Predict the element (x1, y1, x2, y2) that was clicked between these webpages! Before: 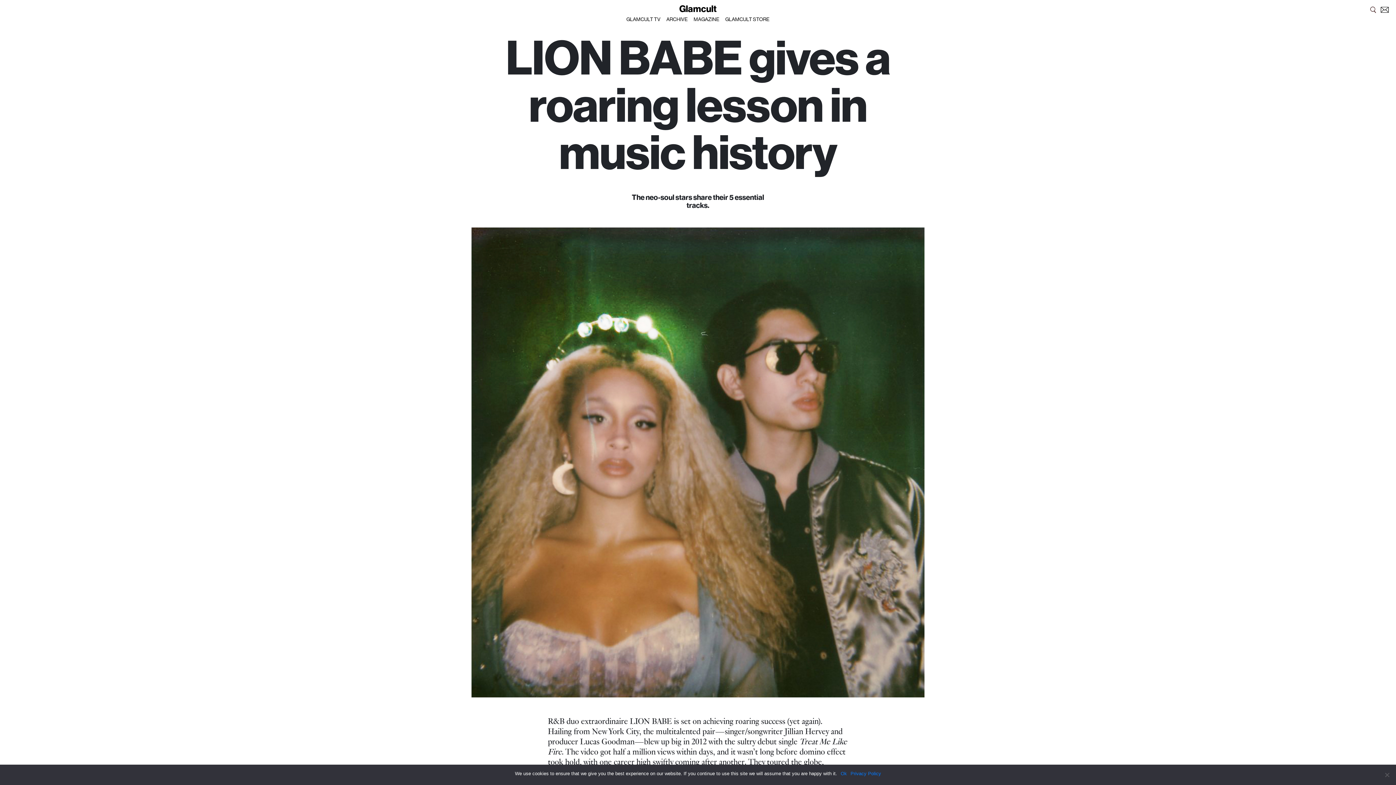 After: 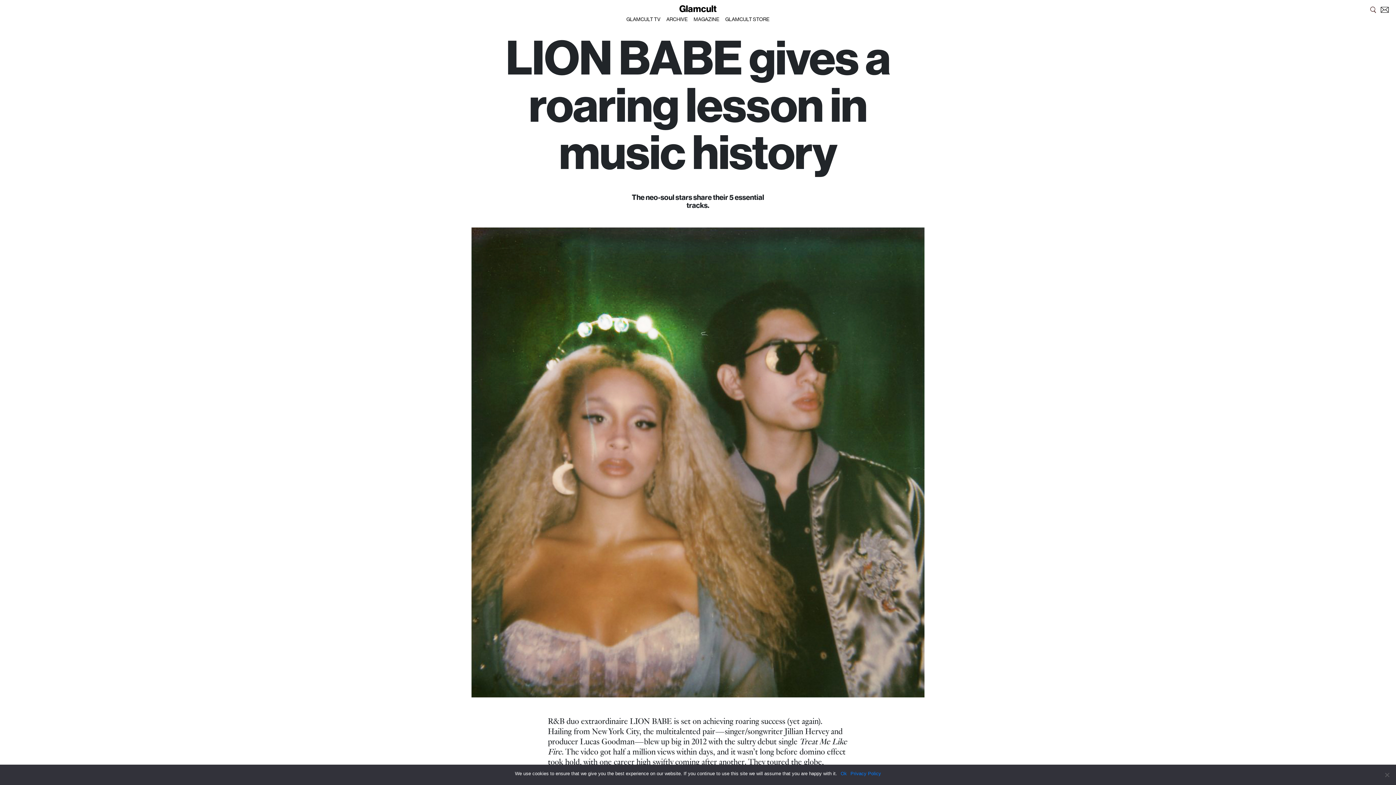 Action: label: GLAMCULT STORE bbox: (725, 16, 769, 22)